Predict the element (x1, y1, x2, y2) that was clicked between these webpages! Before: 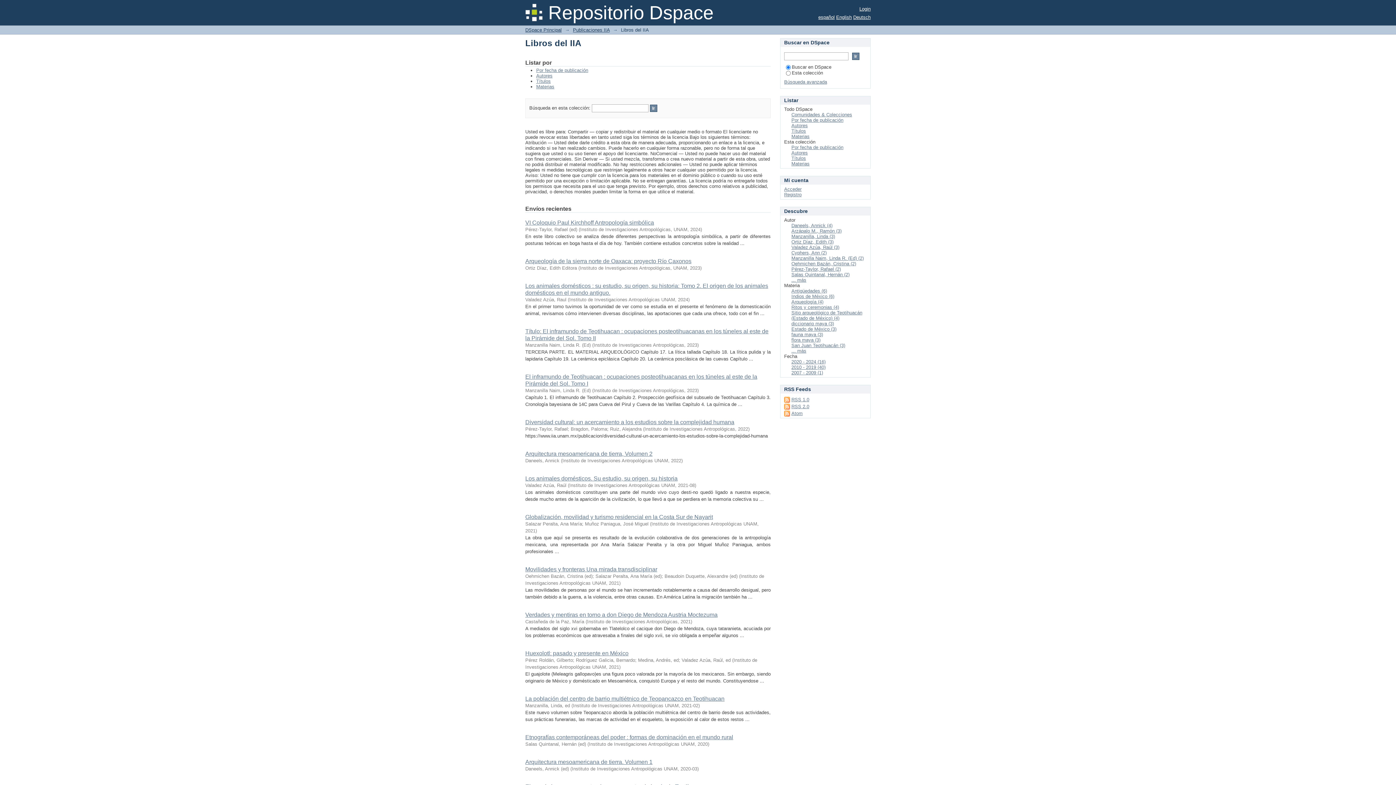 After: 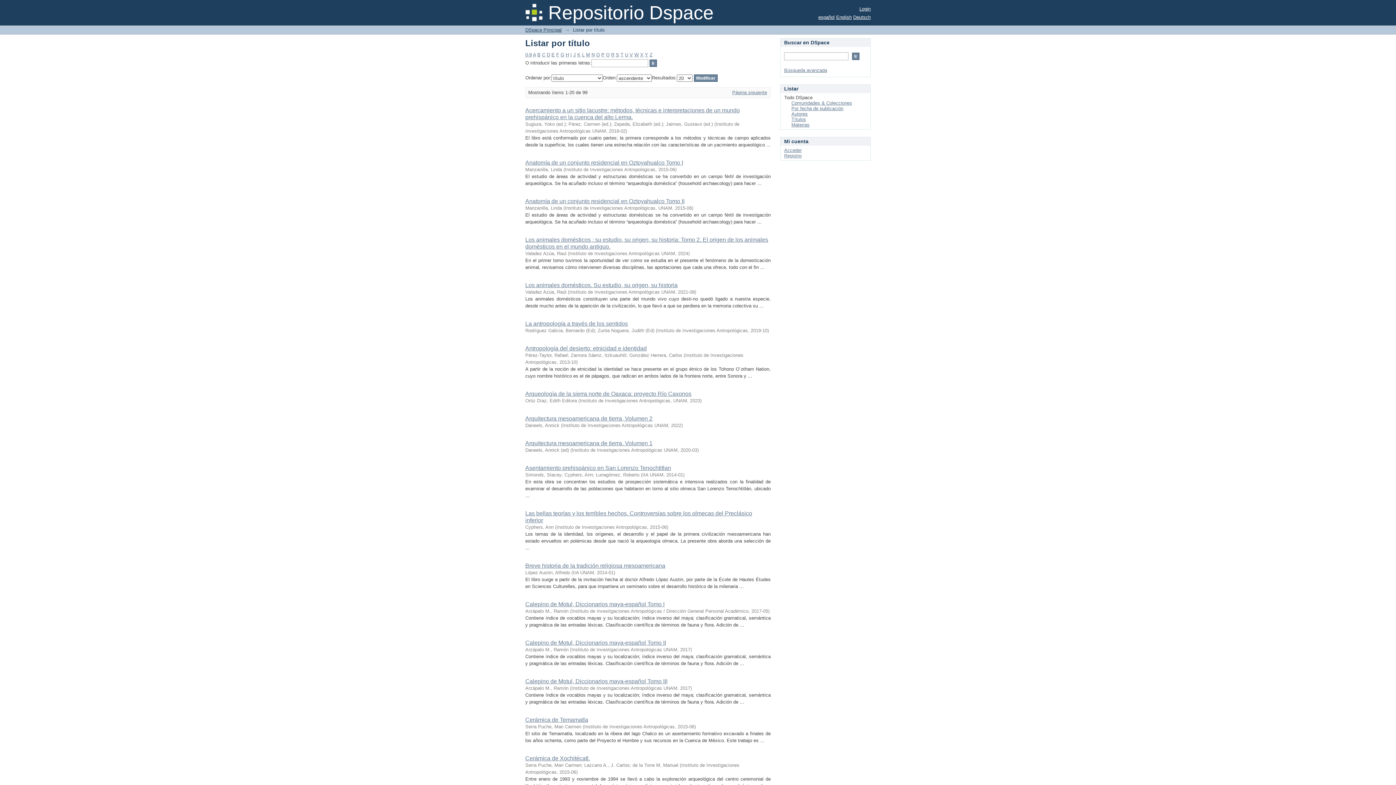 Action: bbox: (791, 128, 806, 133) label: Títulos